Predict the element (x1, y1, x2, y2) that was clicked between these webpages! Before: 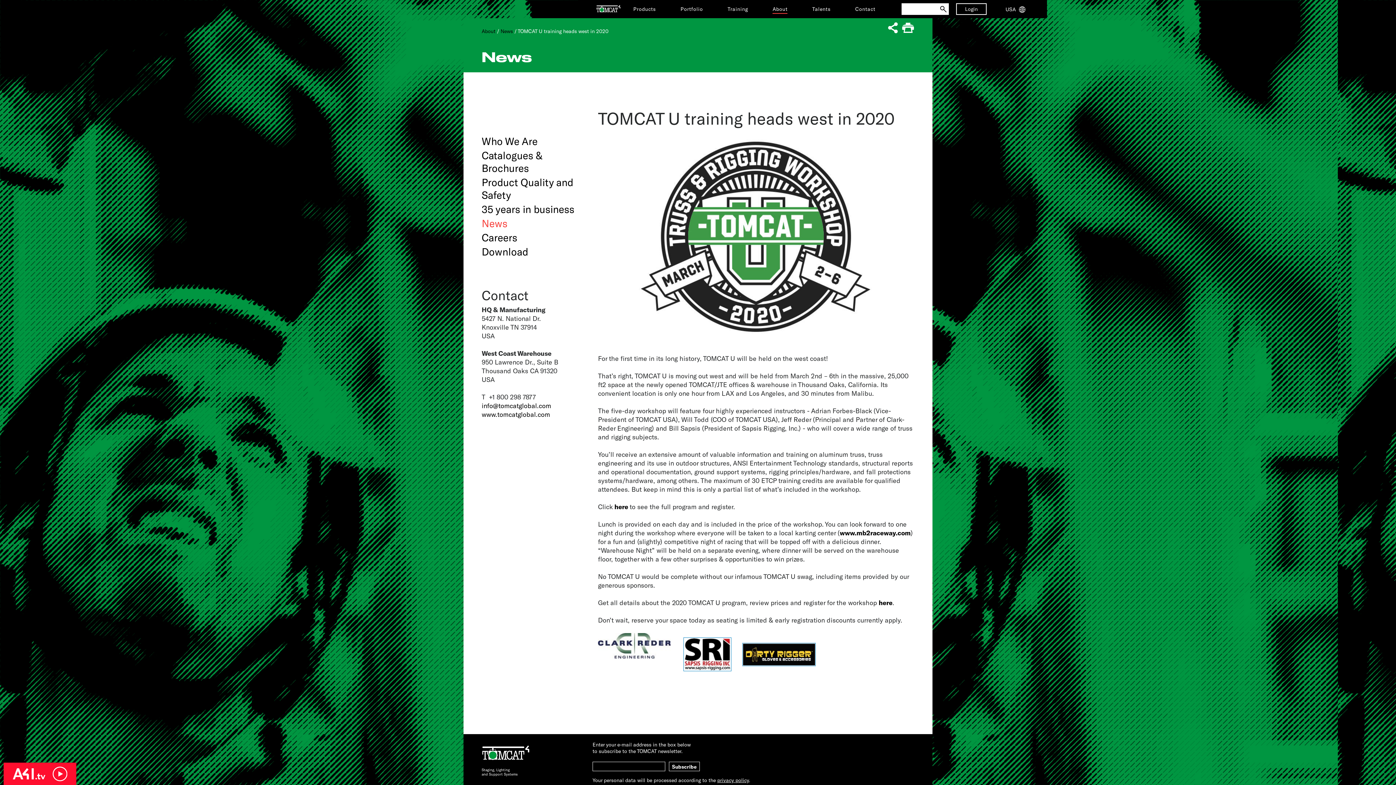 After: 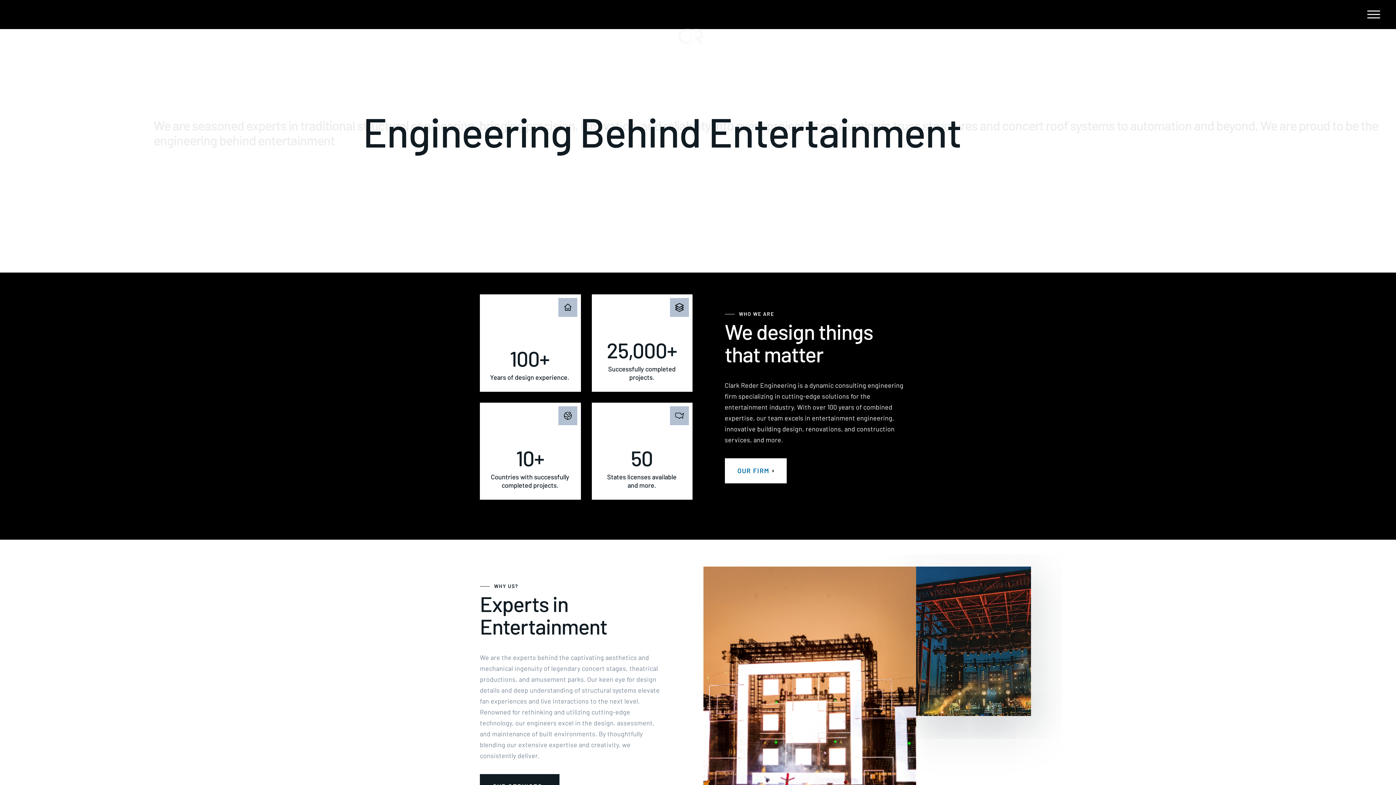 Action: bbox: (598, 649, 670, 657)